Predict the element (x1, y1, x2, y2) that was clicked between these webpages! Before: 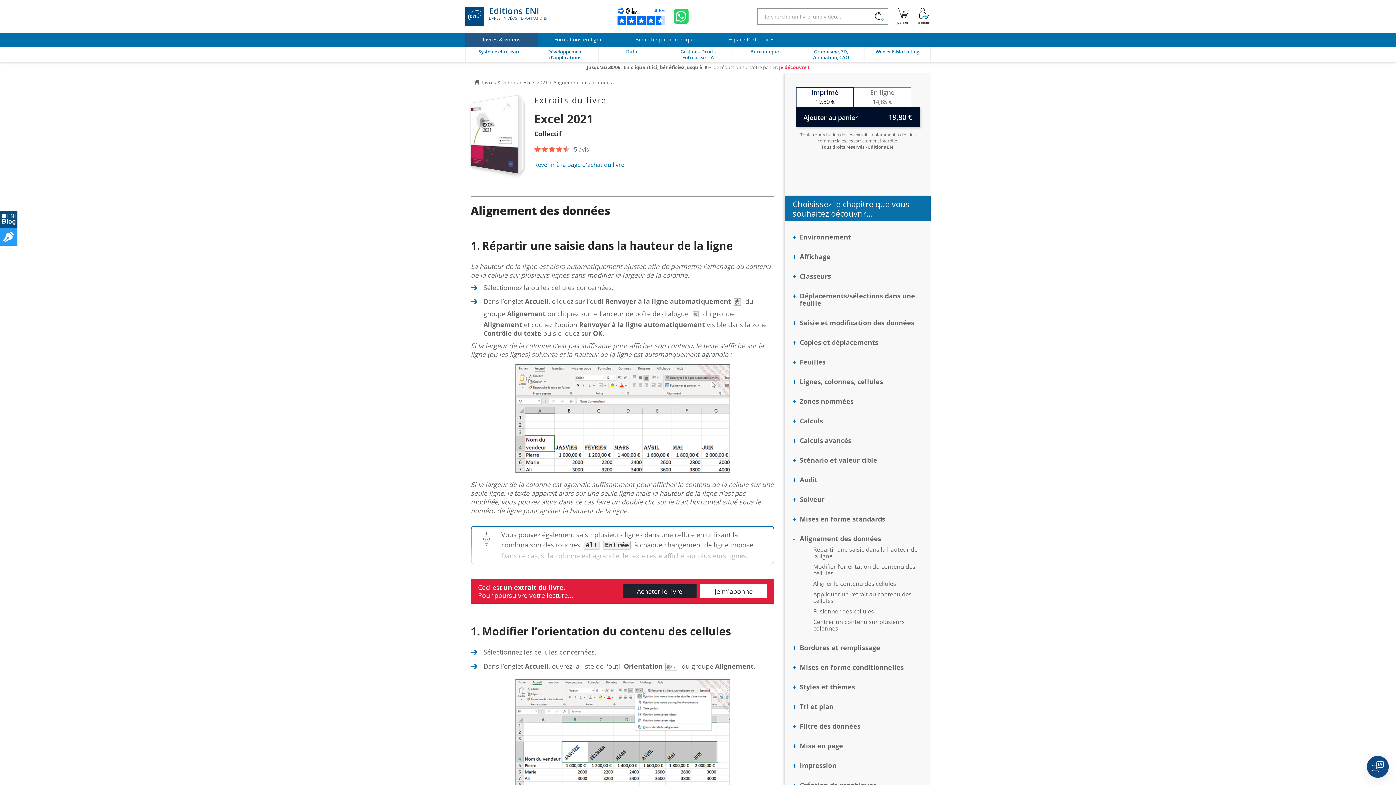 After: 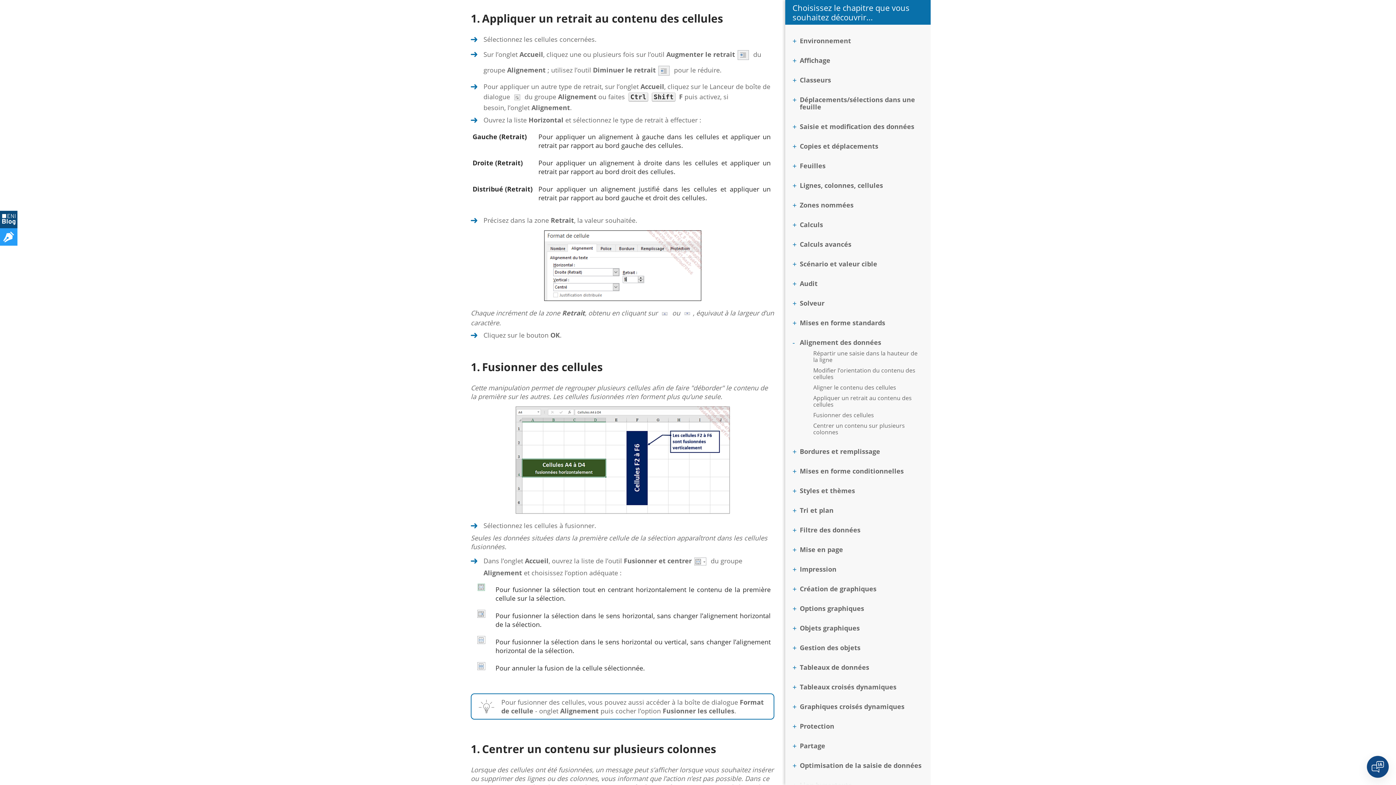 Action: bbox: (813, 591, 923, 604) label: Appliquer un retrait au contenu des cellules